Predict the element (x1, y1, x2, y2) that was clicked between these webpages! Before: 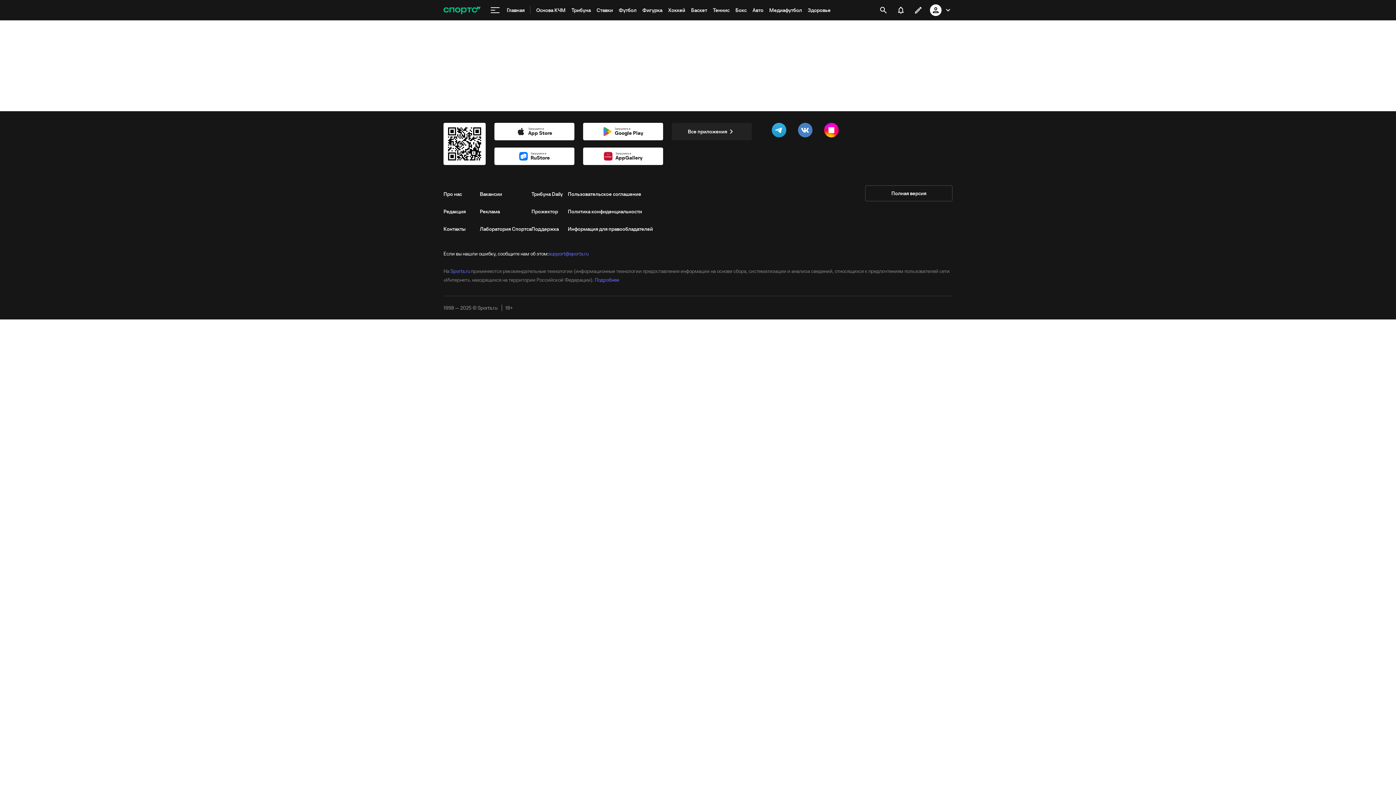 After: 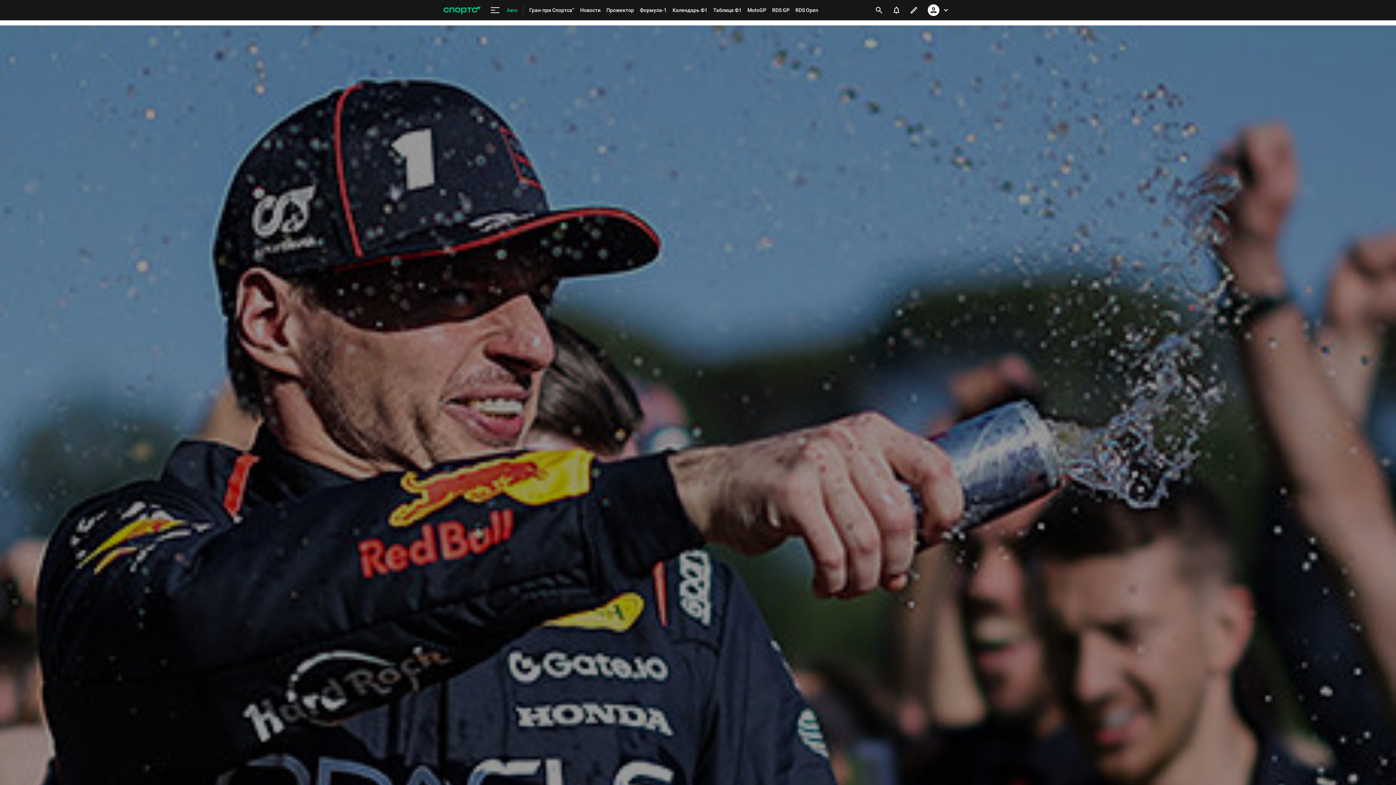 Action: bbox: (749, 0, 766, 20) label: Авто